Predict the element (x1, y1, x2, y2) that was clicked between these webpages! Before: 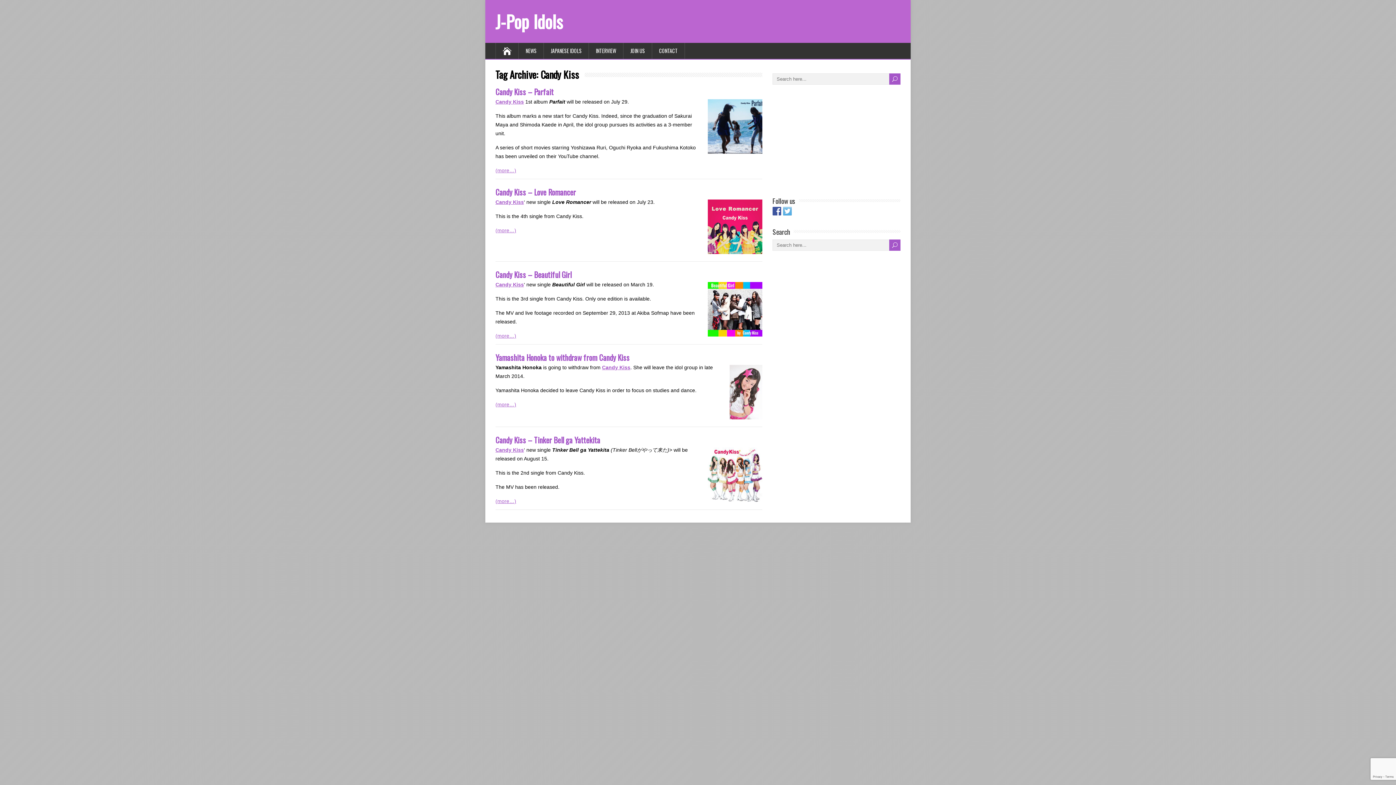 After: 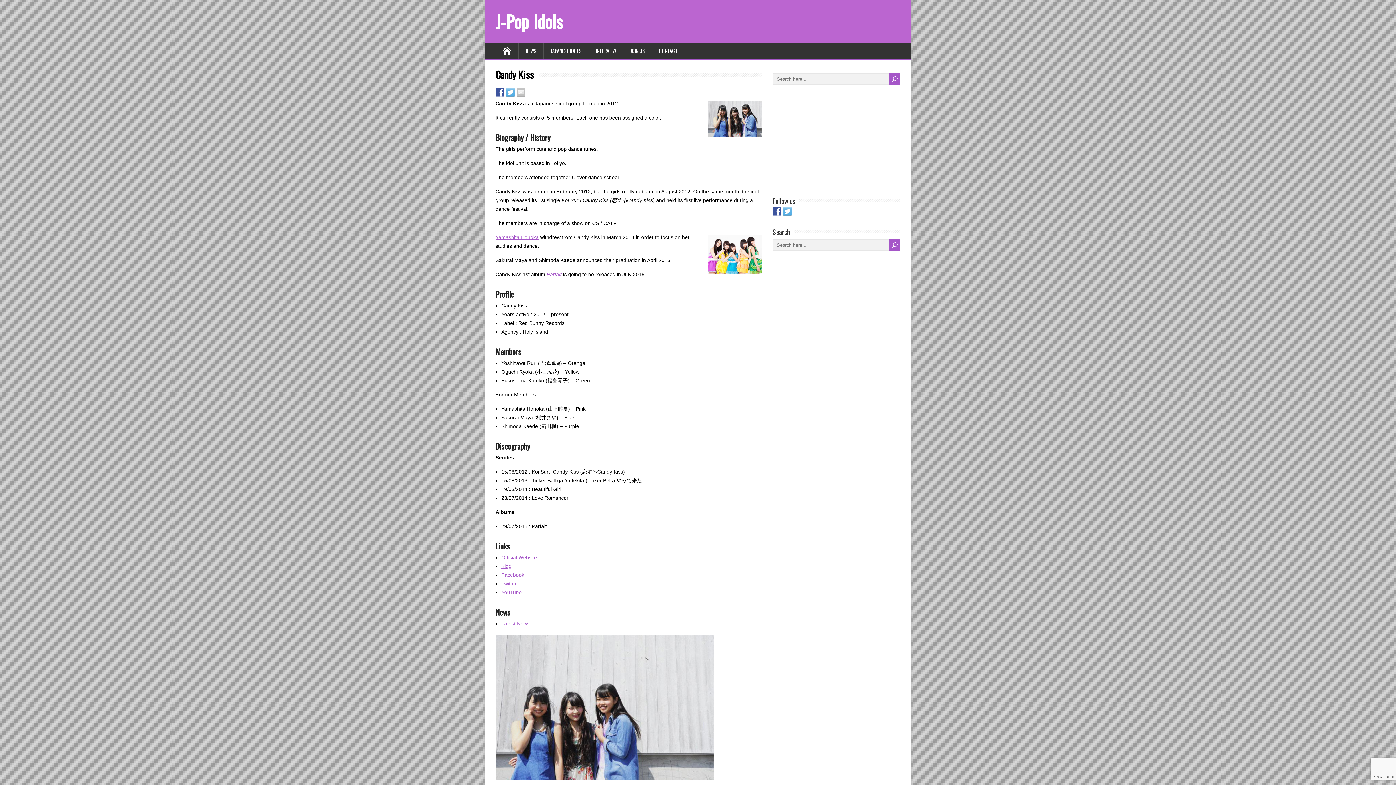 Action: bbox: (602, 364, 630, 370) label: Candy Kiss